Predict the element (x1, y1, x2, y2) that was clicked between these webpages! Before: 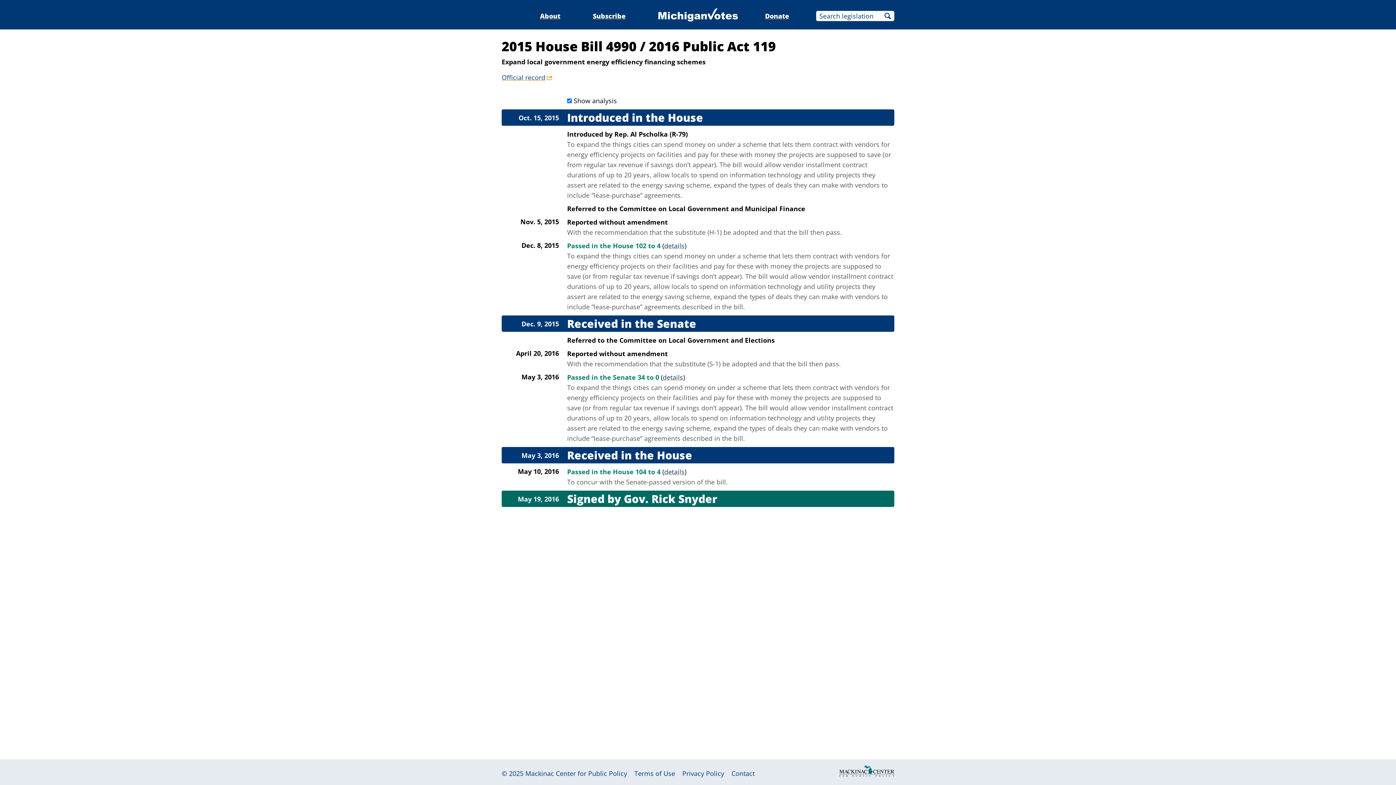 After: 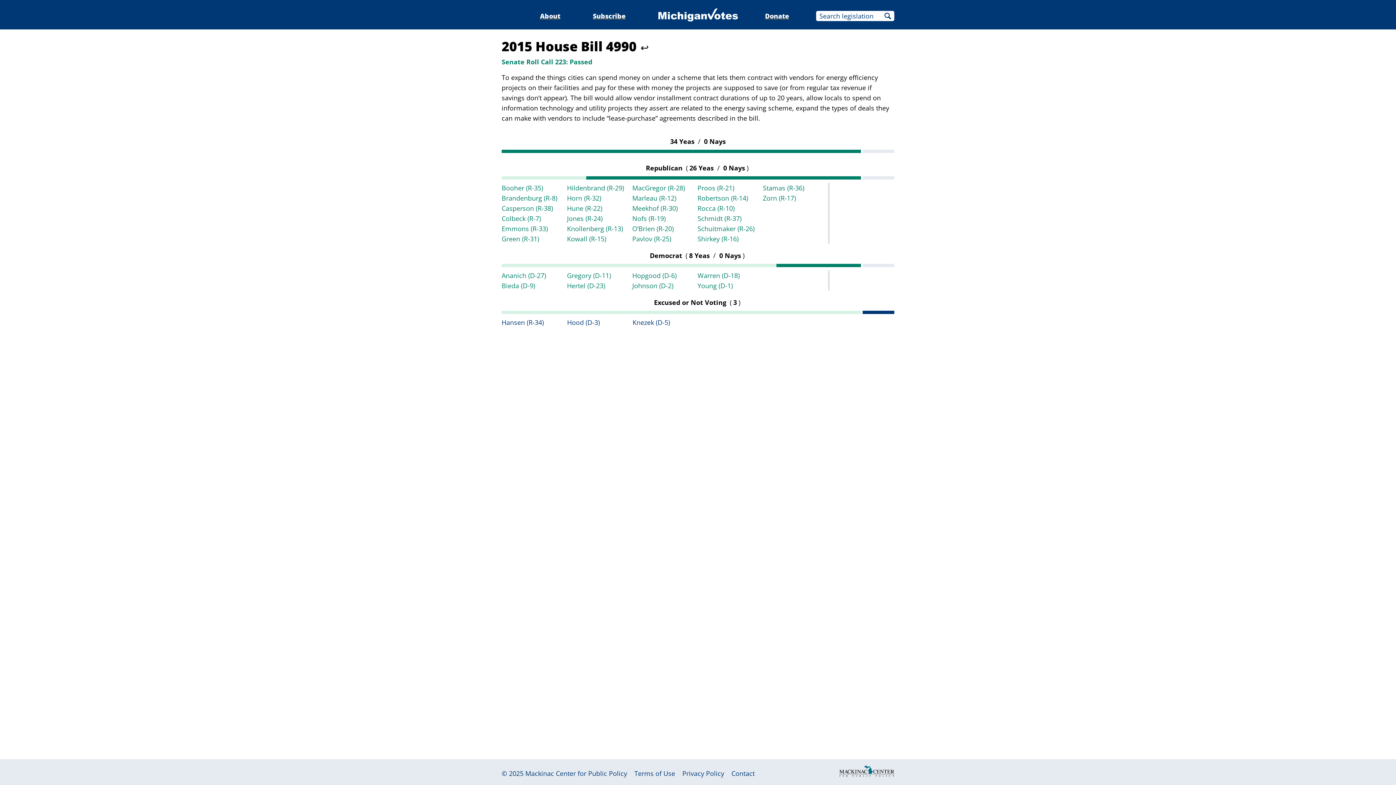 Action: bbox: (662, 373, 683, 381) label: details